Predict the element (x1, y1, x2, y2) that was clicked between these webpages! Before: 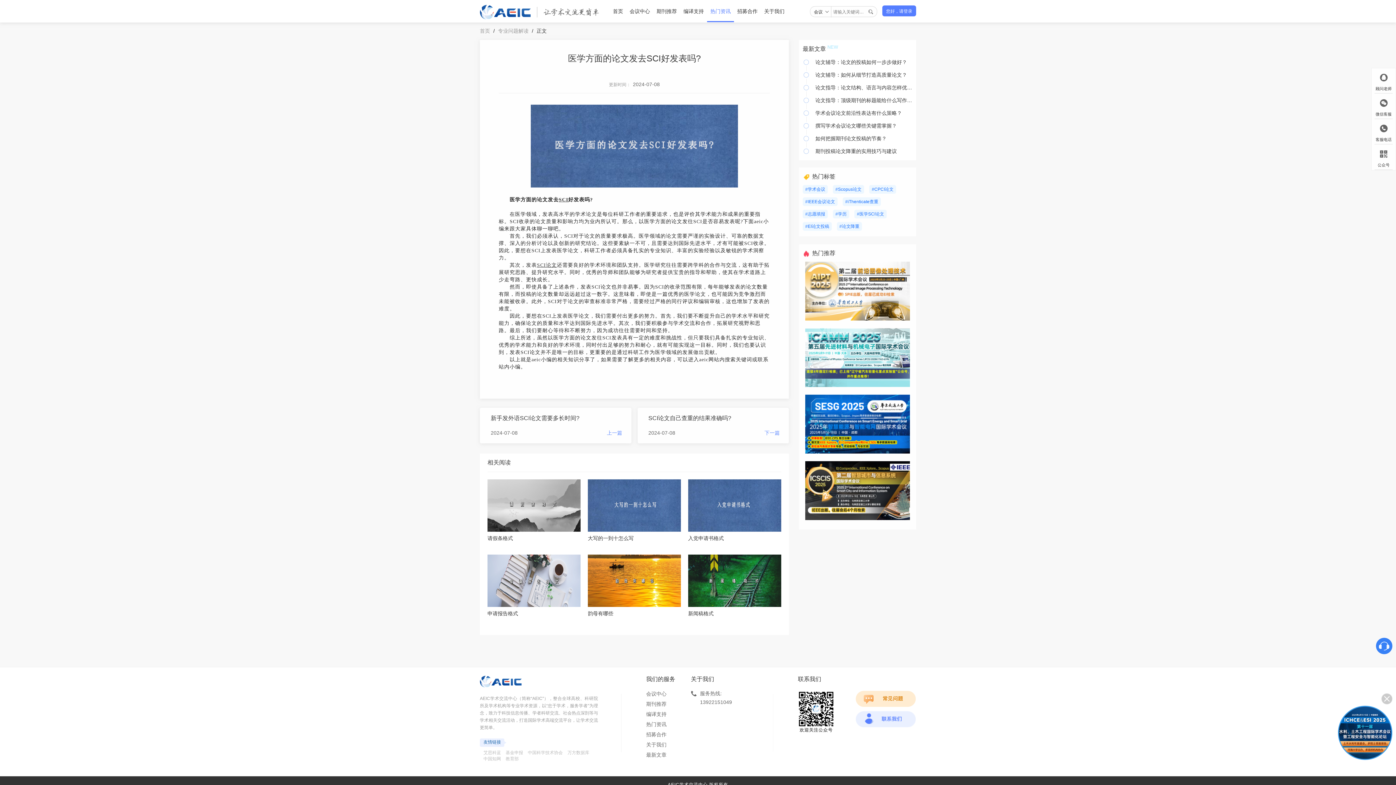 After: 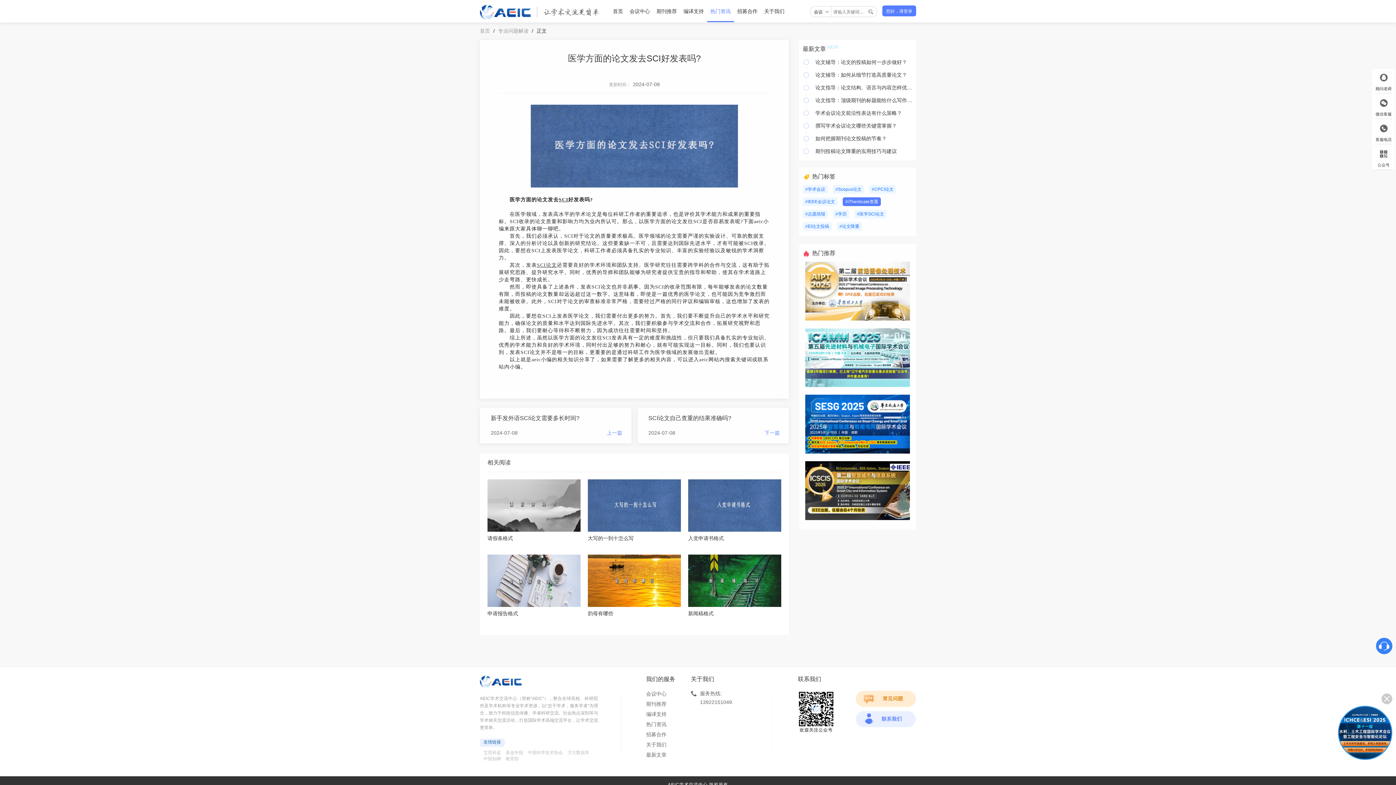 Action: bbox: (842, 197, 881, 206) label: #iThenticate查重